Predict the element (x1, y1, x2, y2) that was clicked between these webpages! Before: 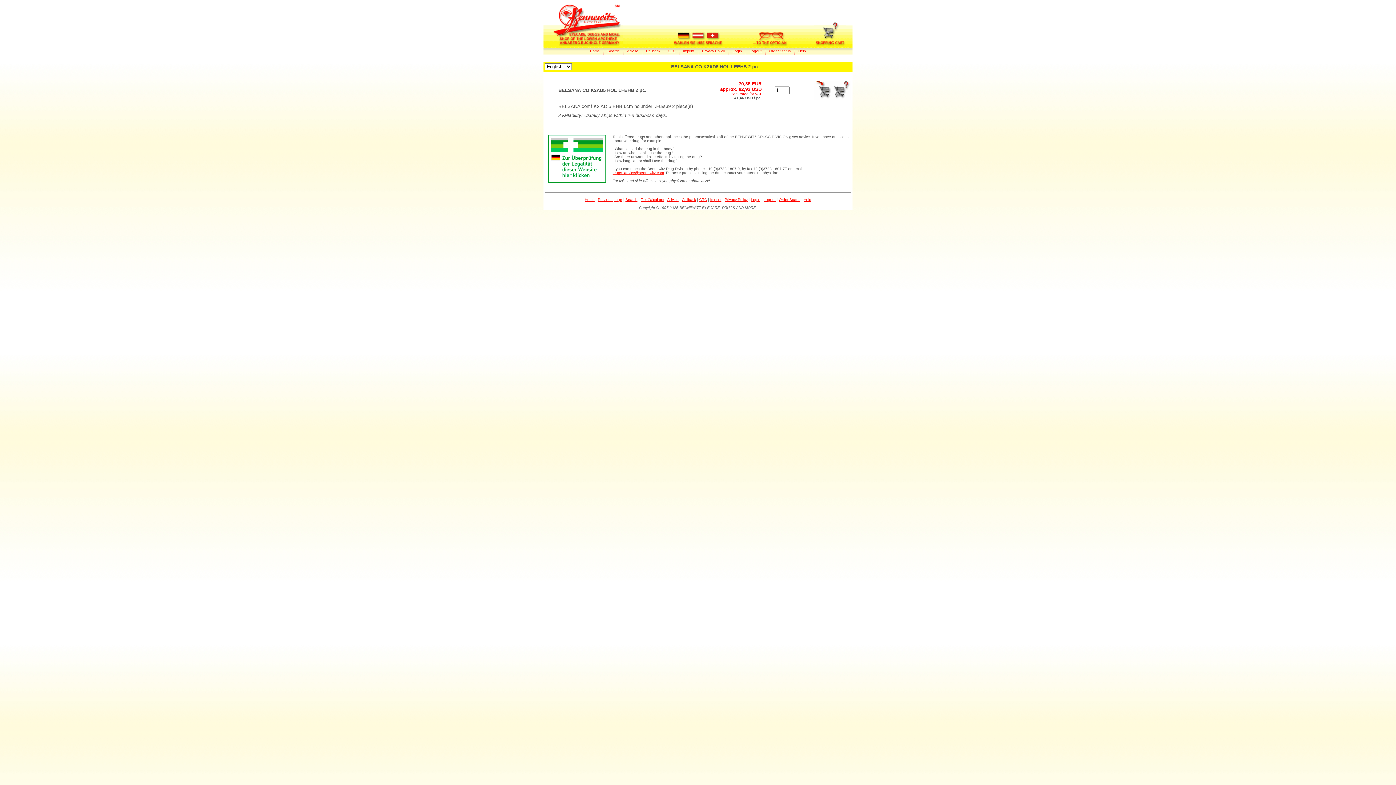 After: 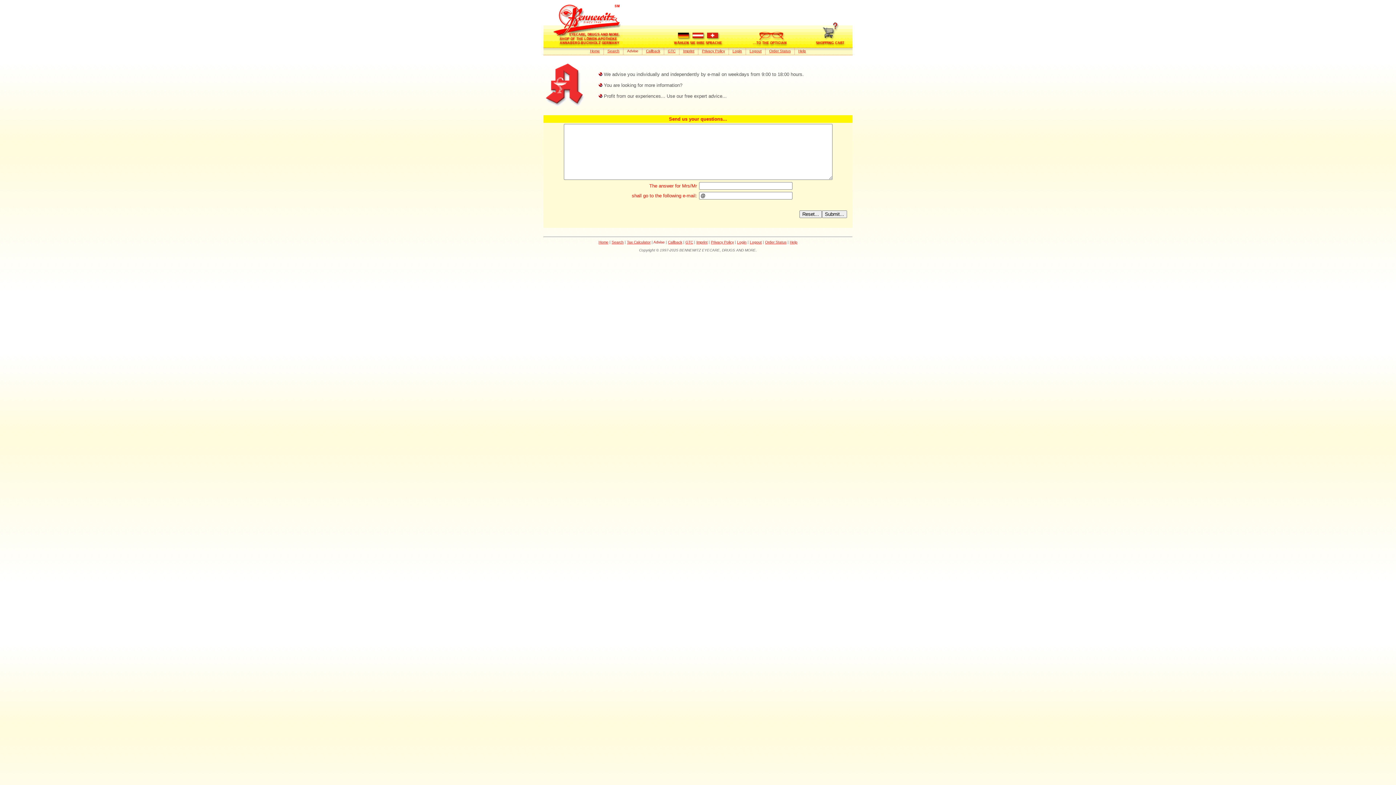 Action: bbox: (627, 49, 638, 53) label: Advise